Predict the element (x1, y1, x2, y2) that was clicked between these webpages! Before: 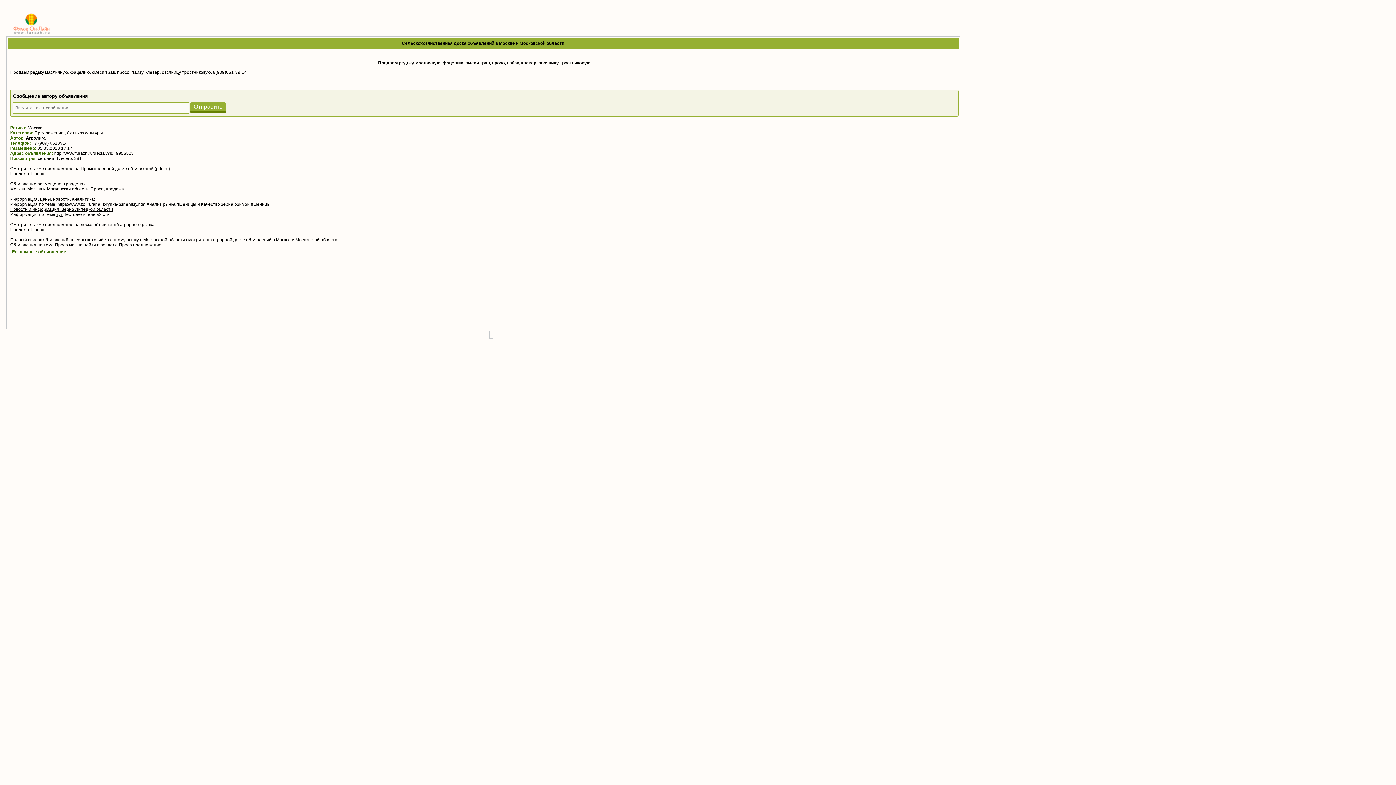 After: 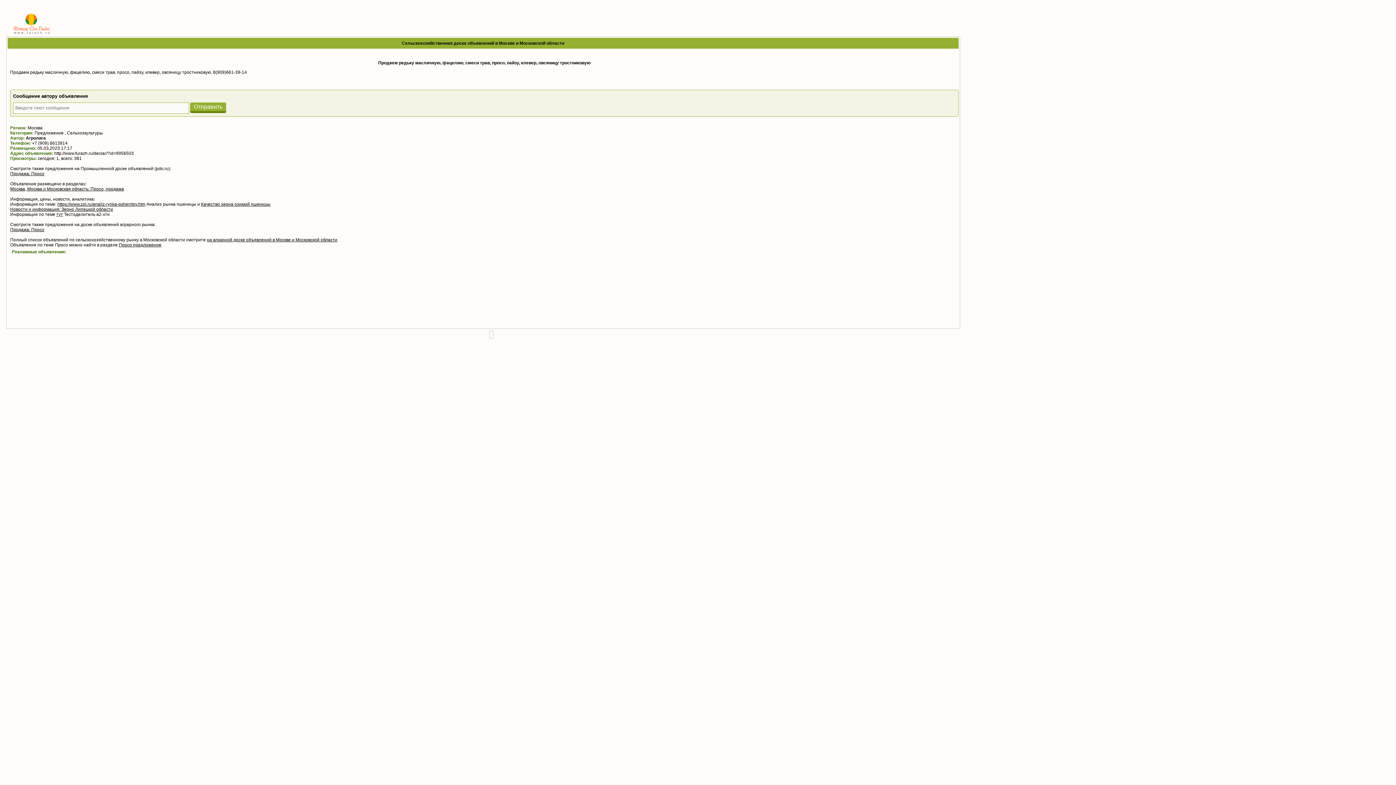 Action: bbox: (10, 206, 113, 212) label: Новости и информация: Зерно Липецкой области